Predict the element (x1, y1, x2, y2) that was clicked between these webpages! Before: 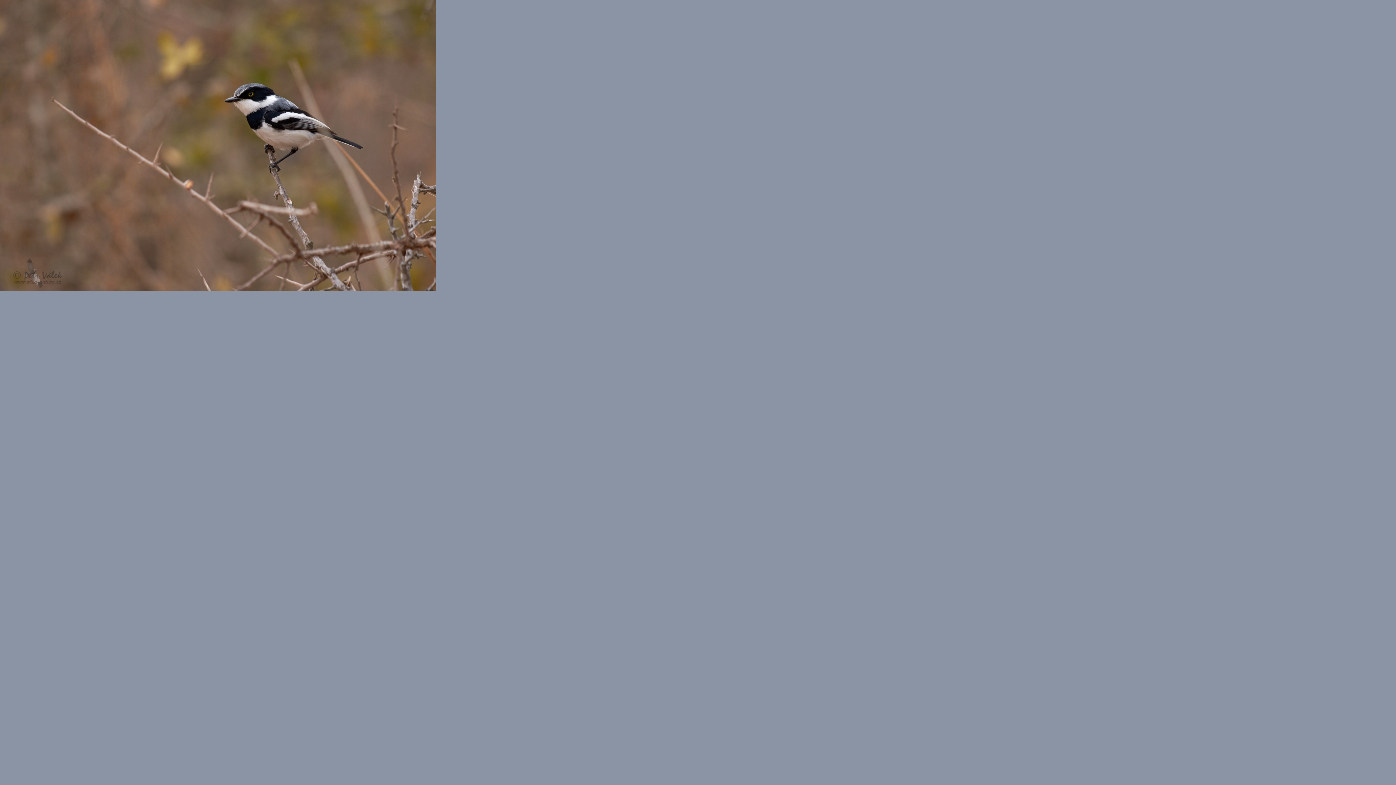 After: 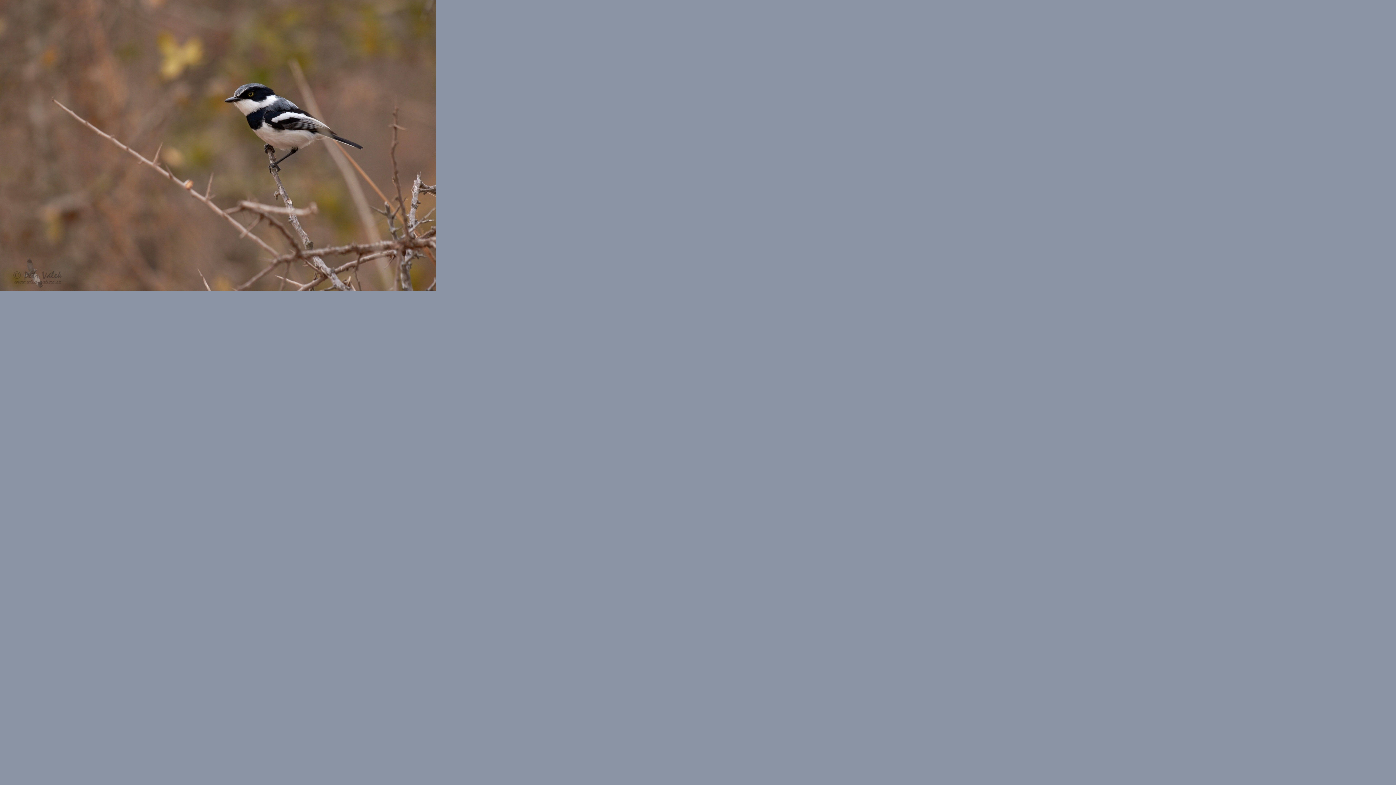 Action: bbox: (0, 284, 436, 292)